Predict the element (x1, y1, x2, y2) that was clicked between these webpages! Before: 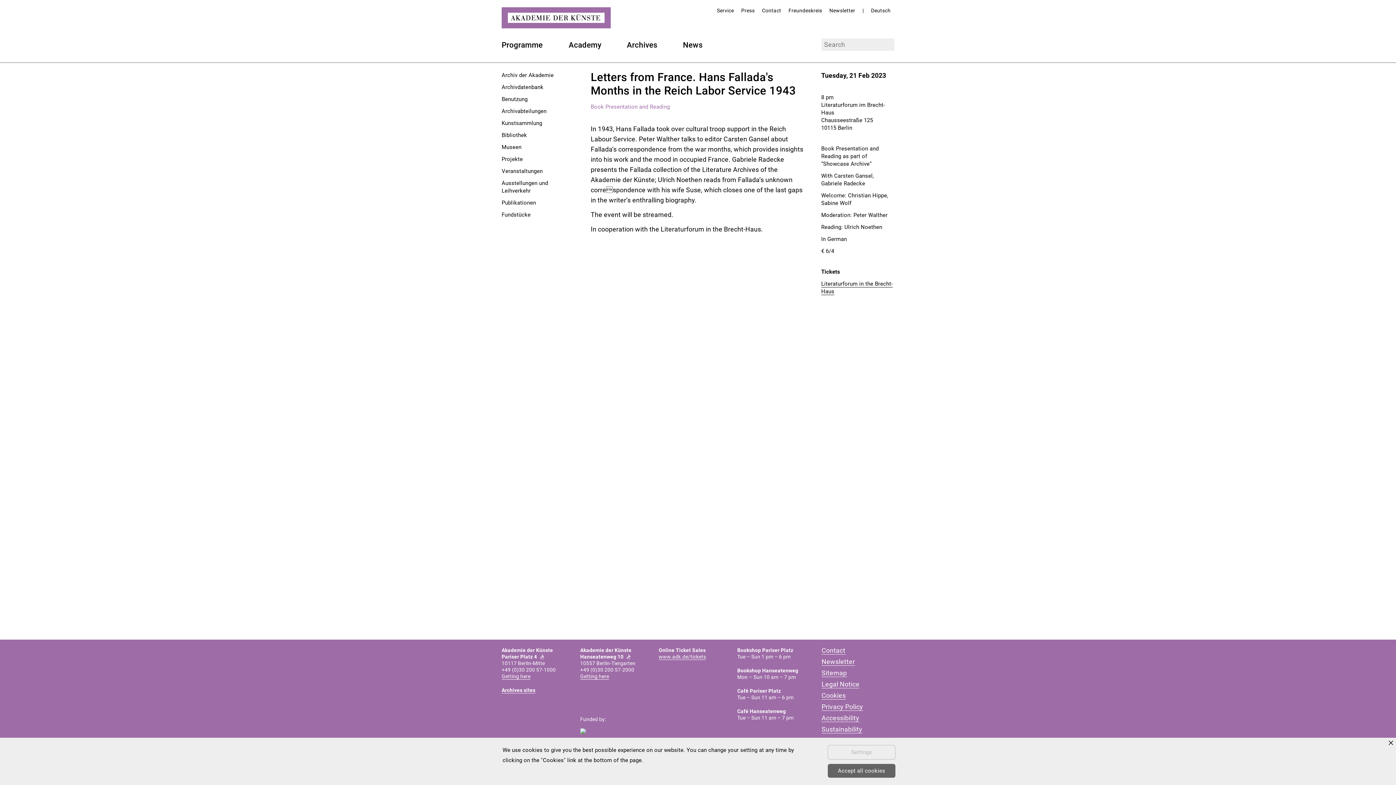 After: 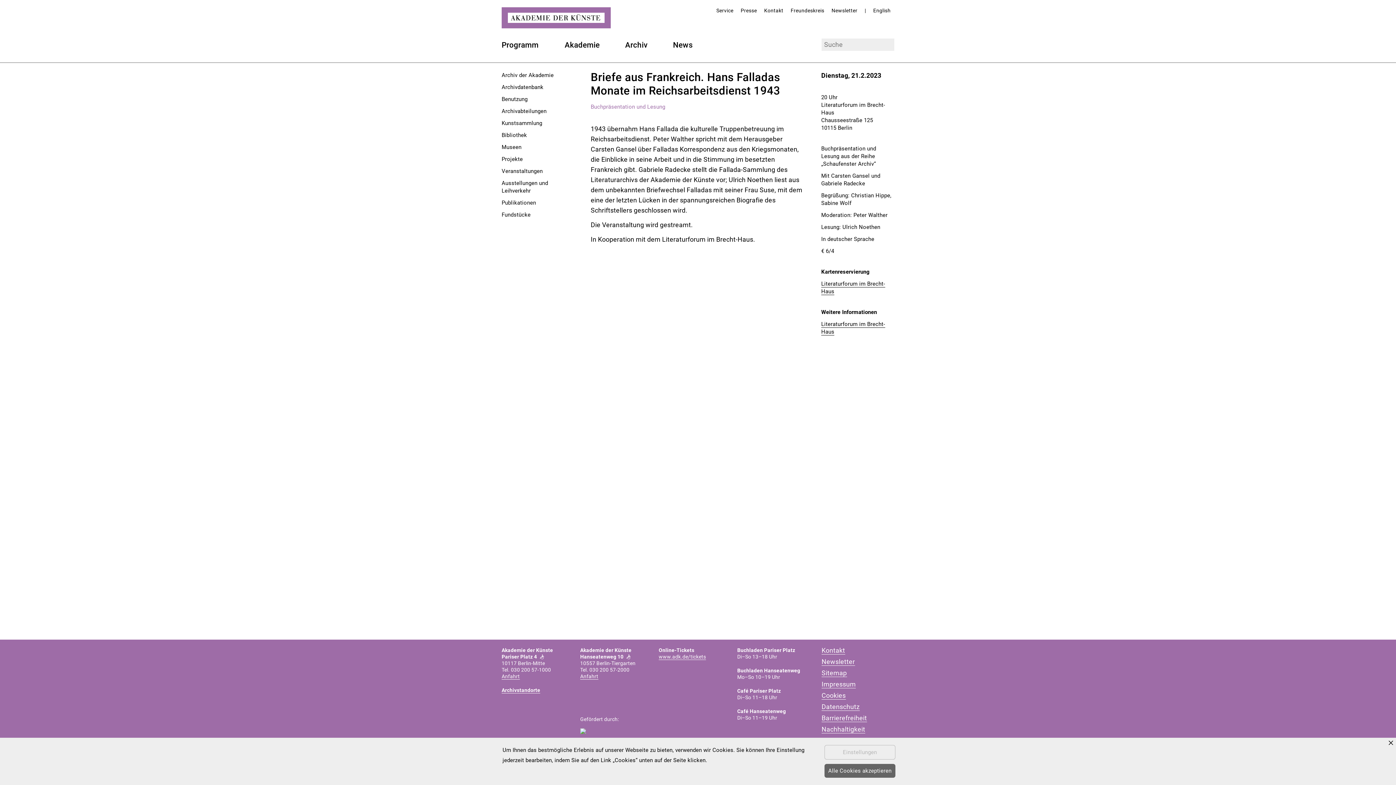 Action: label: Deutsch bbox: (871, 7, 890, 13)